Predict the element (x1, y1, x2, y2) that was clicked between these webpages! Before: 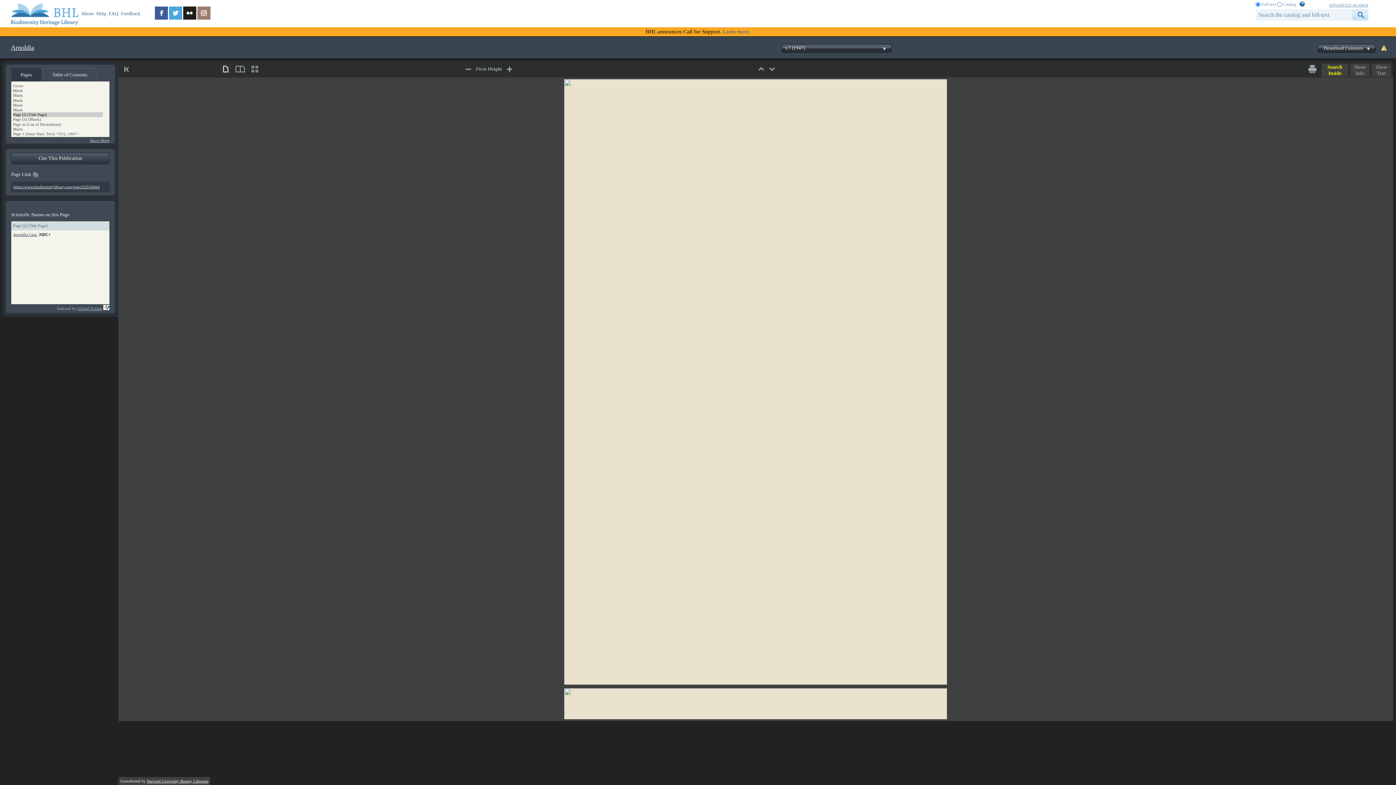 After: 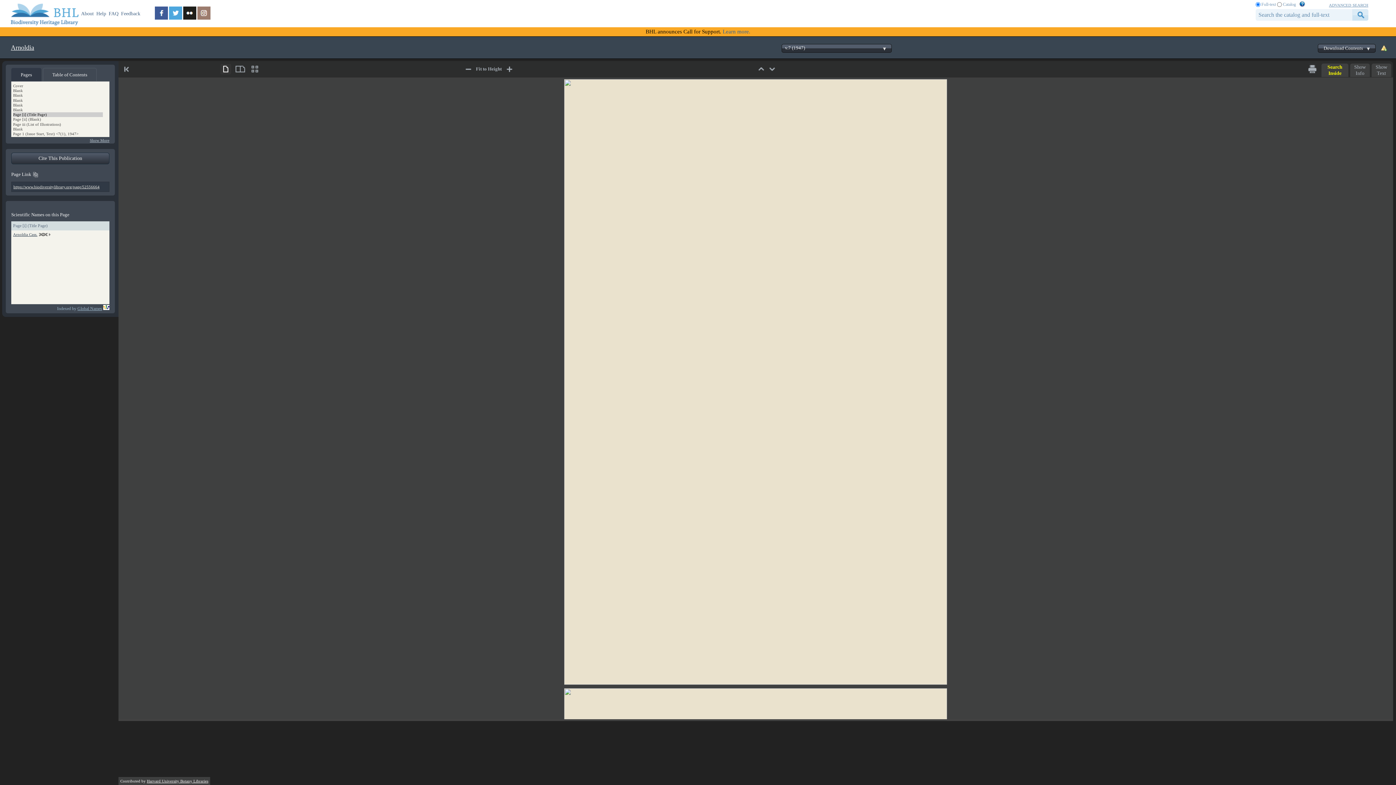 Action: bbox: (146, 779, 208, 783) label: Harvard University Botany Libraries